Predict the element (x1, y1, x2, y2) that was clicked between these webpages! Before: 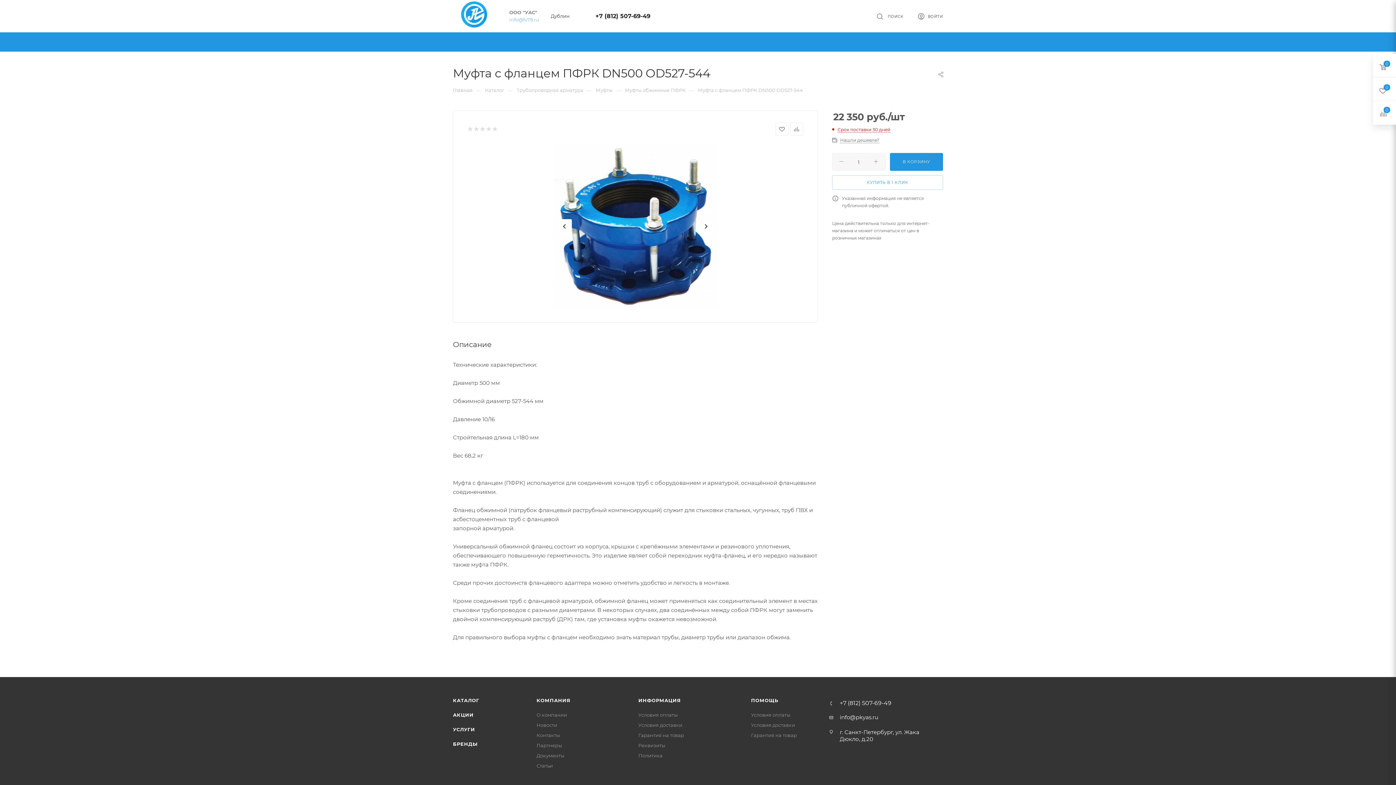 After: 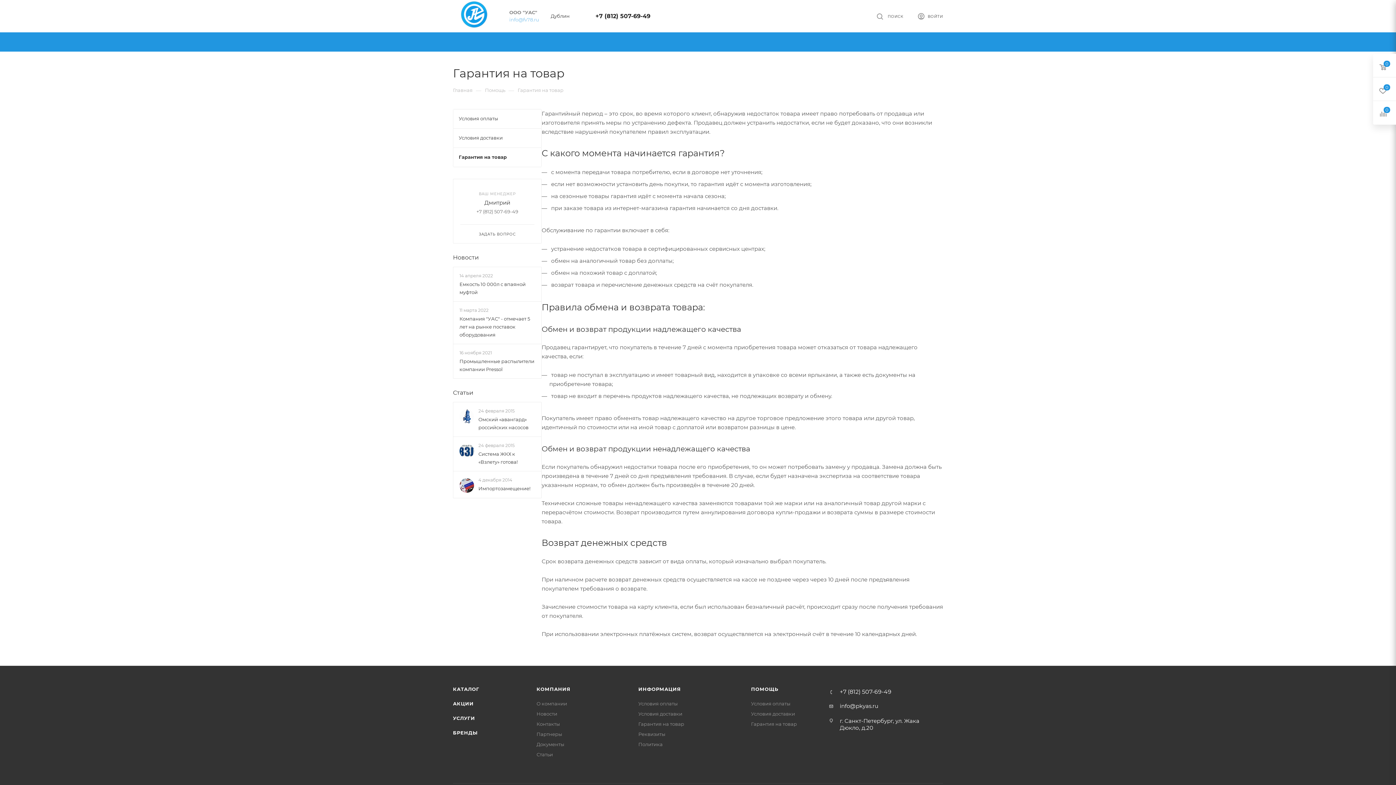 Action: label: Гарантия на товар bbox: (638, 732, 684, 738)